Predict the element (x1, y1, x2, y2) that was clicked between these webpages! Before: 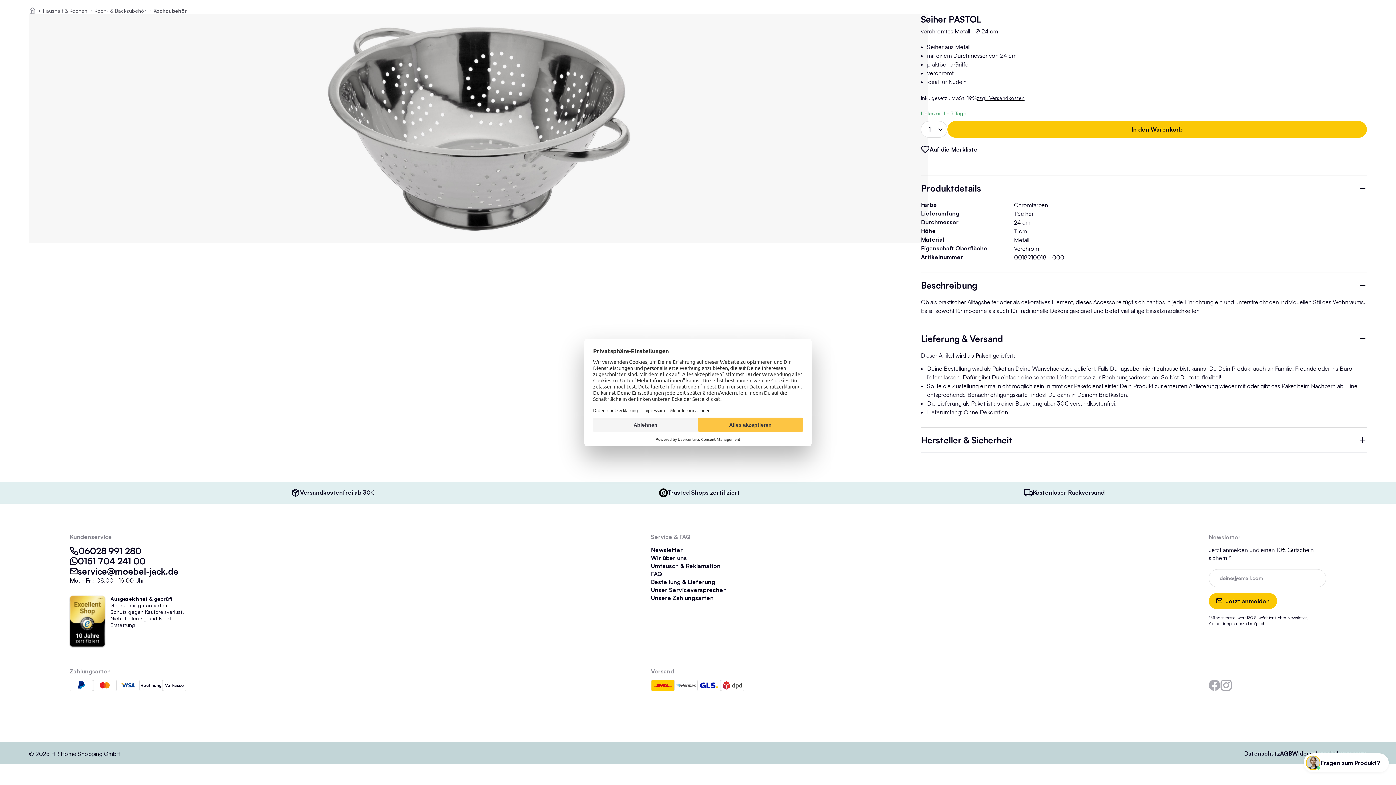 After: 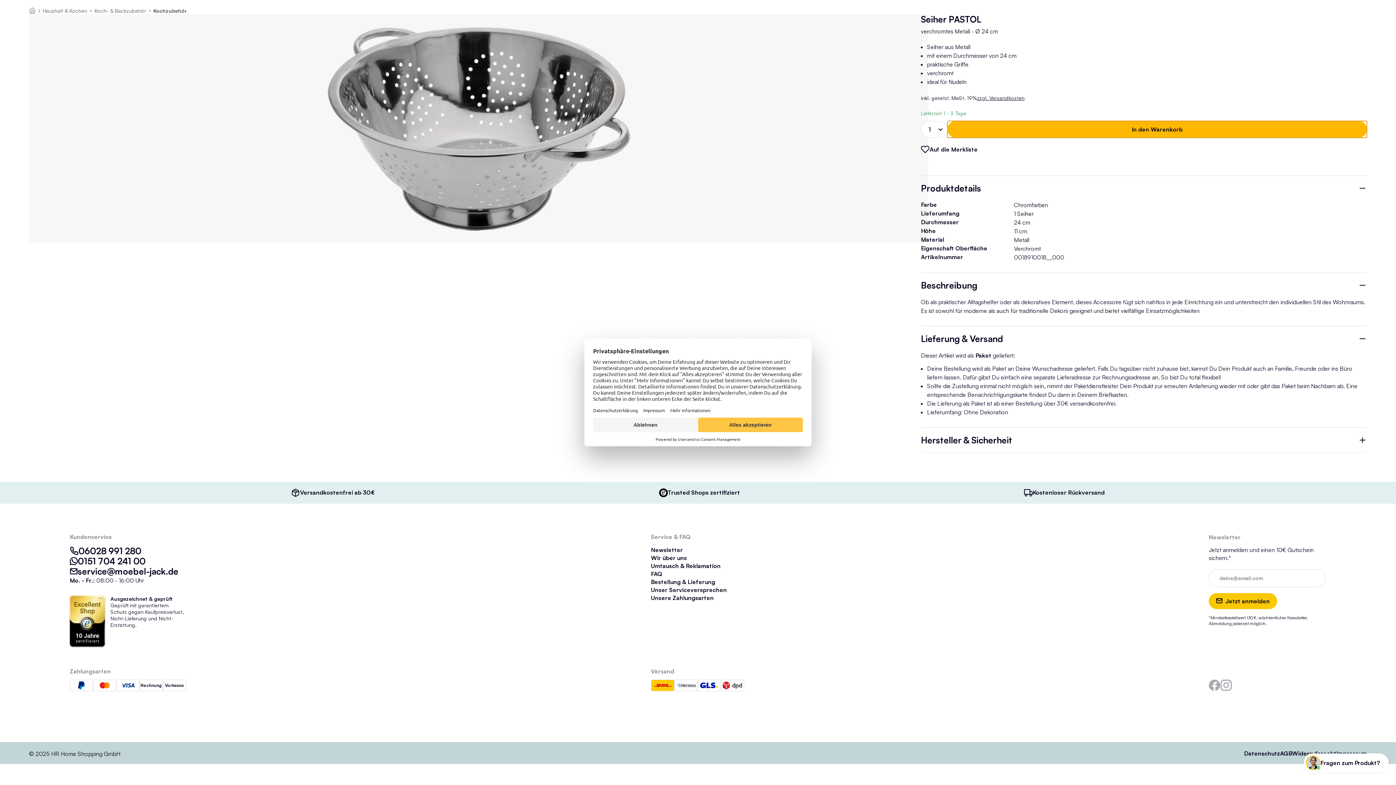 Action: label: In den Warenkorb bbox: (945, 121, 1367, 137)